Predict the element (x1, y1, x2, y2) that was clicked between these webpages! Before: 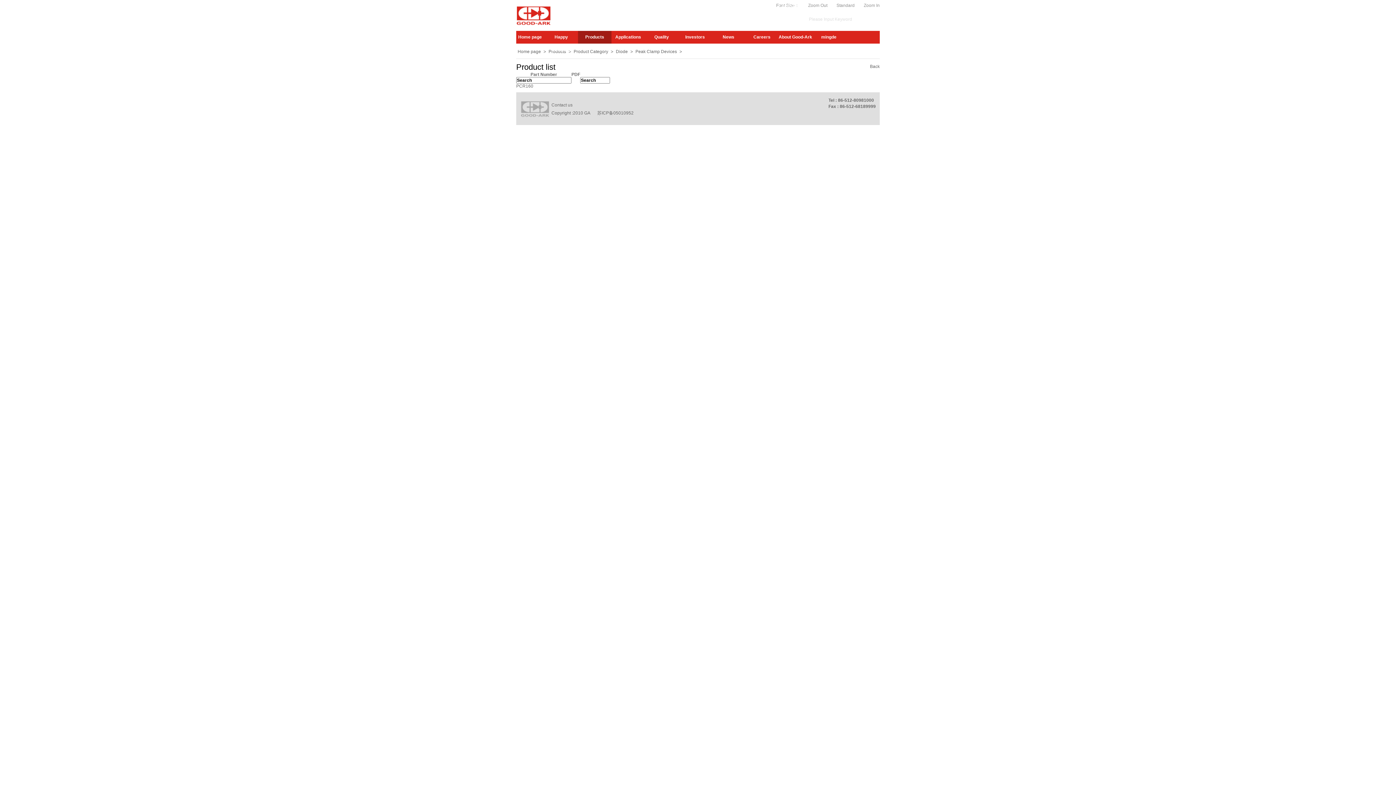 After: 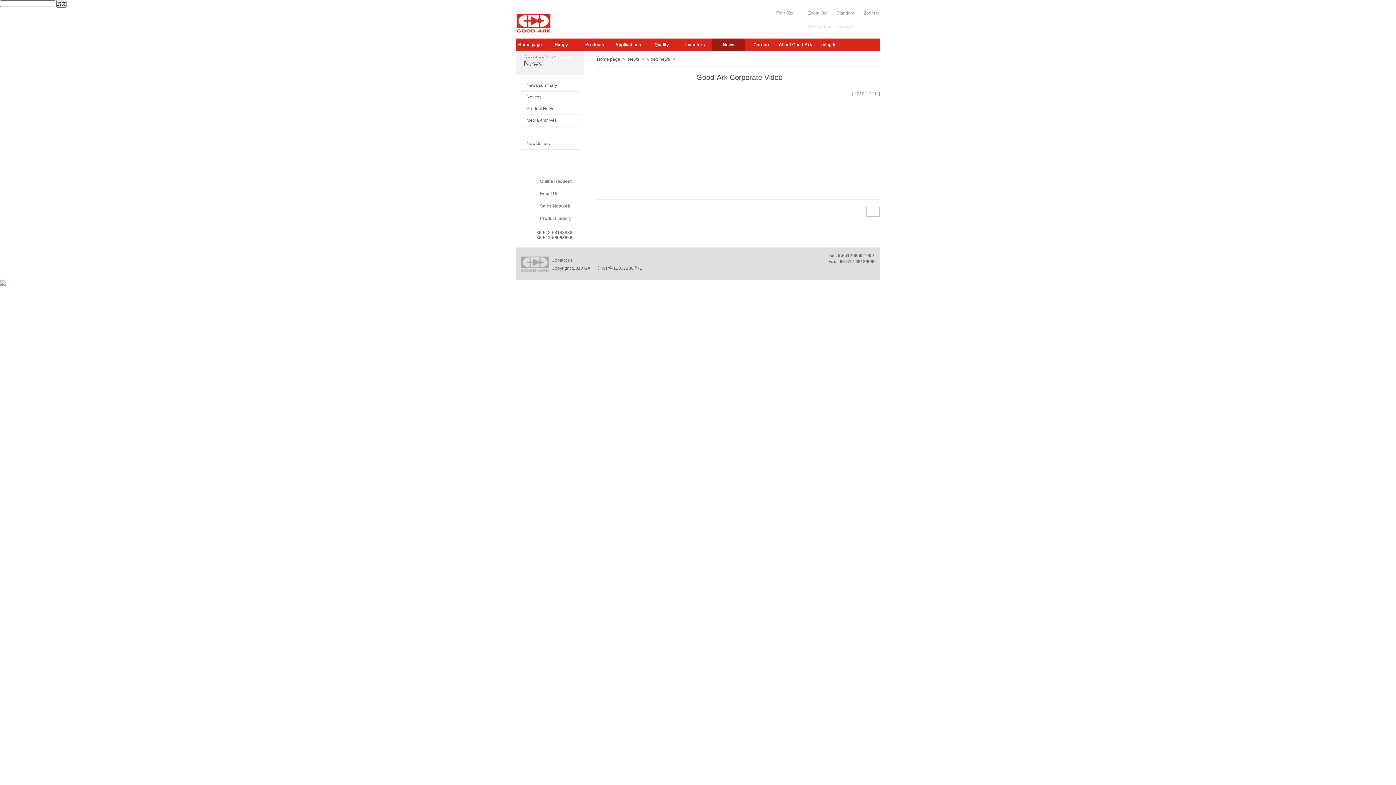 Action: bbox: (761, 2, 779, 8) label: Video